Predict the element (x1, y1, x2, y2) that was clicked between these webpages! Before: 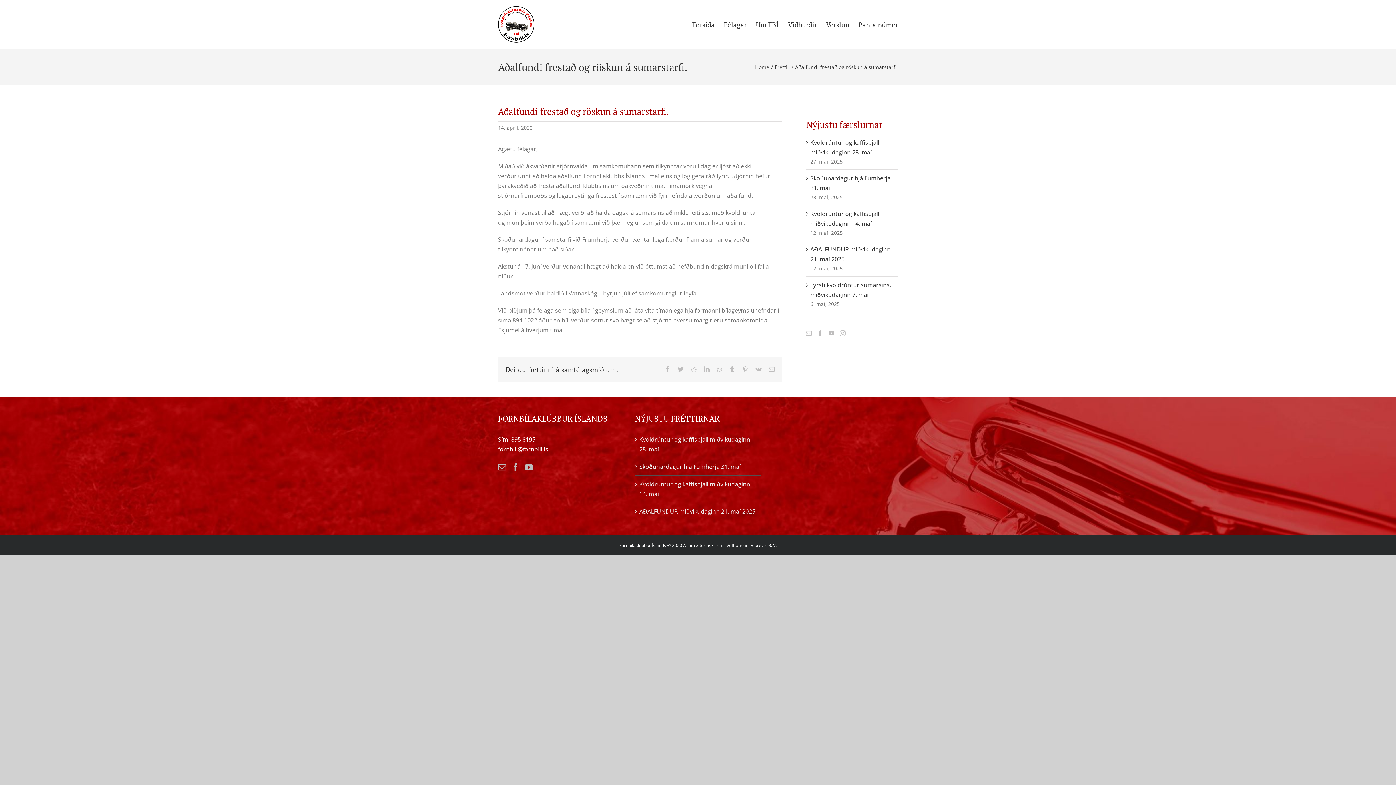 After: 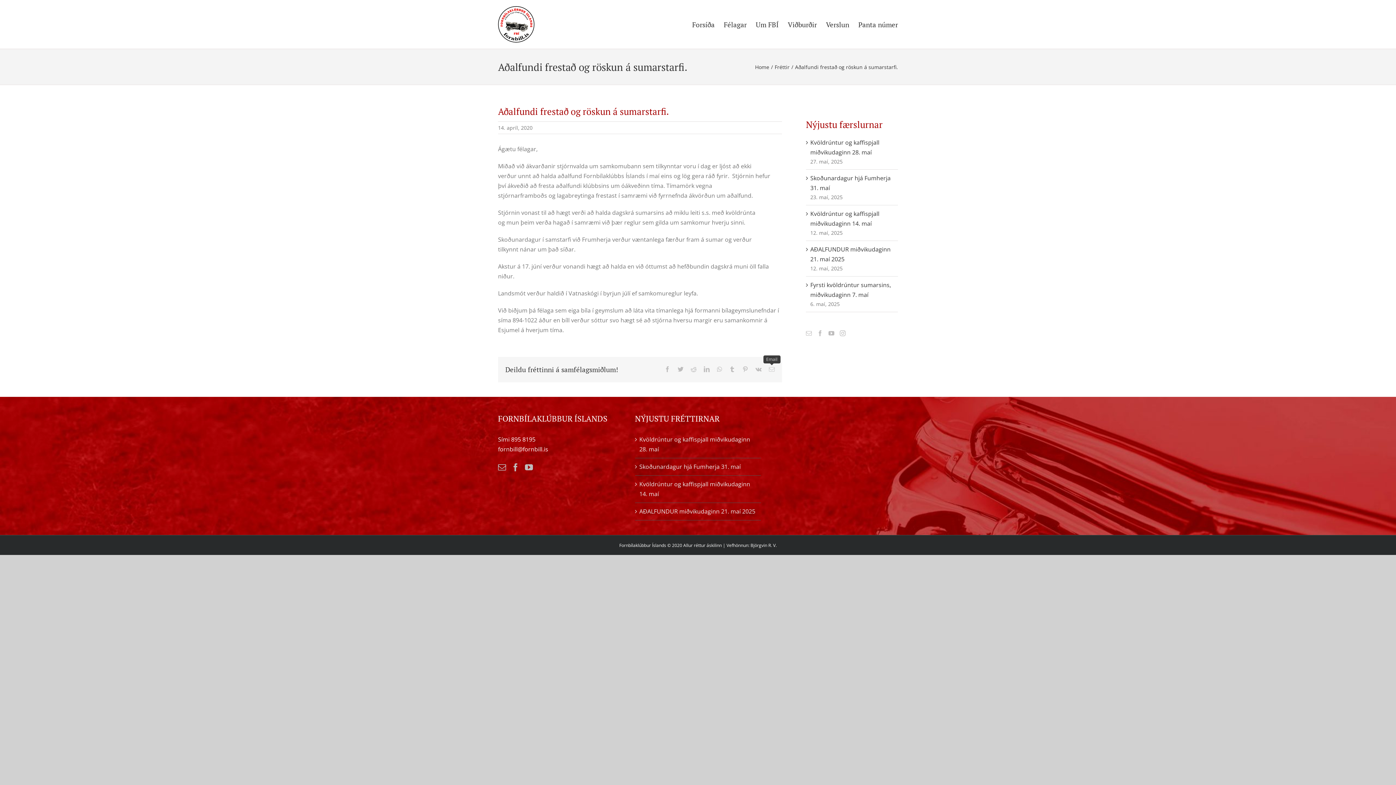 Action: bbox: (769, 366, 774, 372) label: Email